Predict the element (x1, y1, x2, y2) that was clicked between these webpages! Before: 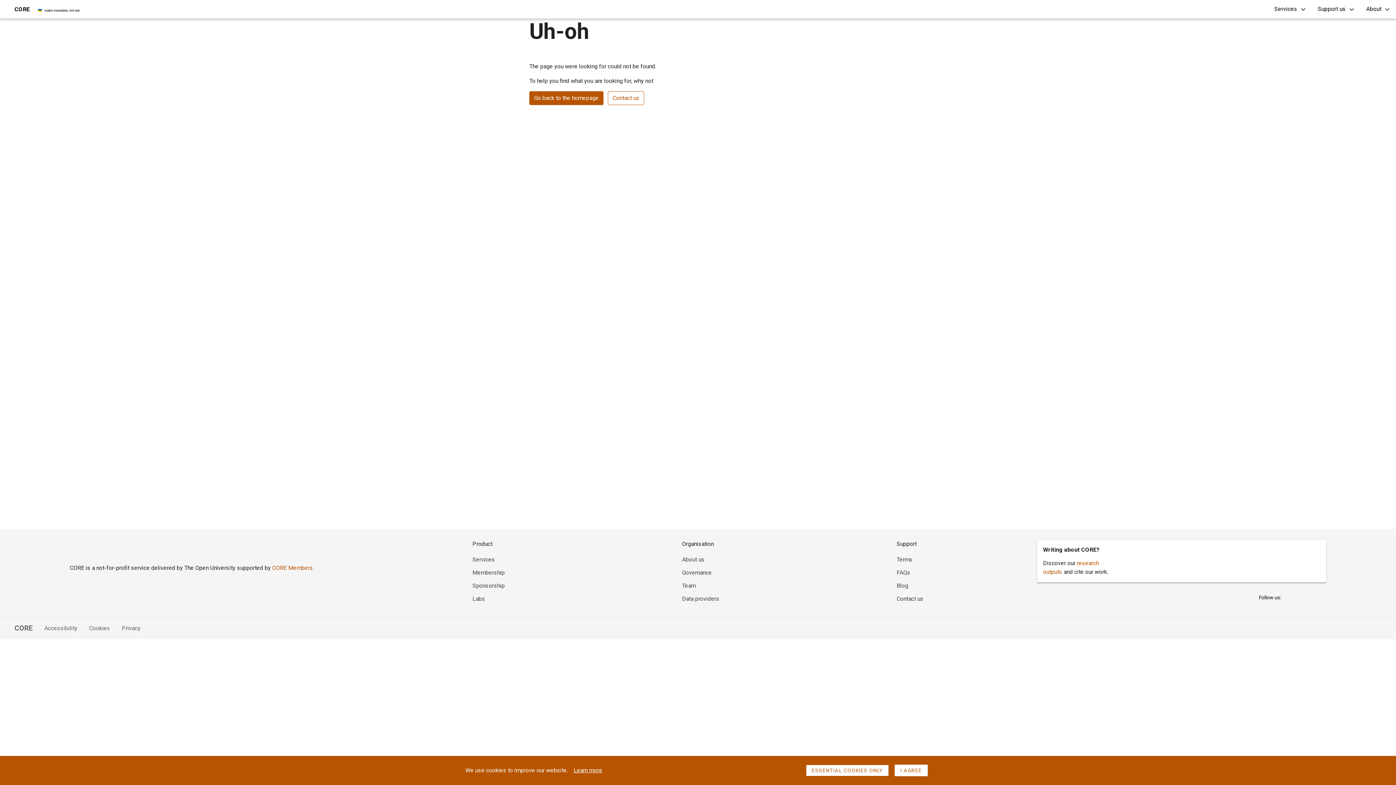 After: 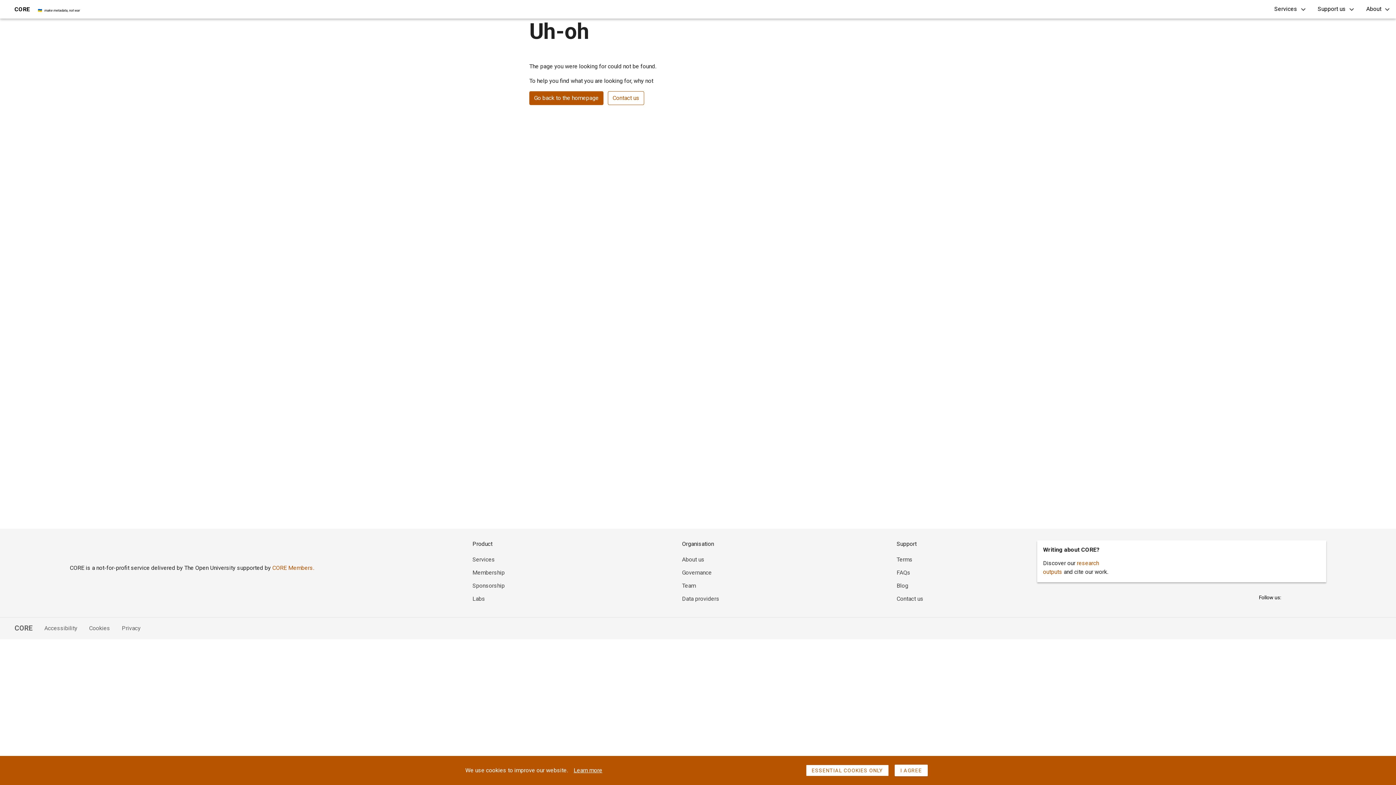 Action: label: Sponsorship bbox: (472, 582, 504, 589)